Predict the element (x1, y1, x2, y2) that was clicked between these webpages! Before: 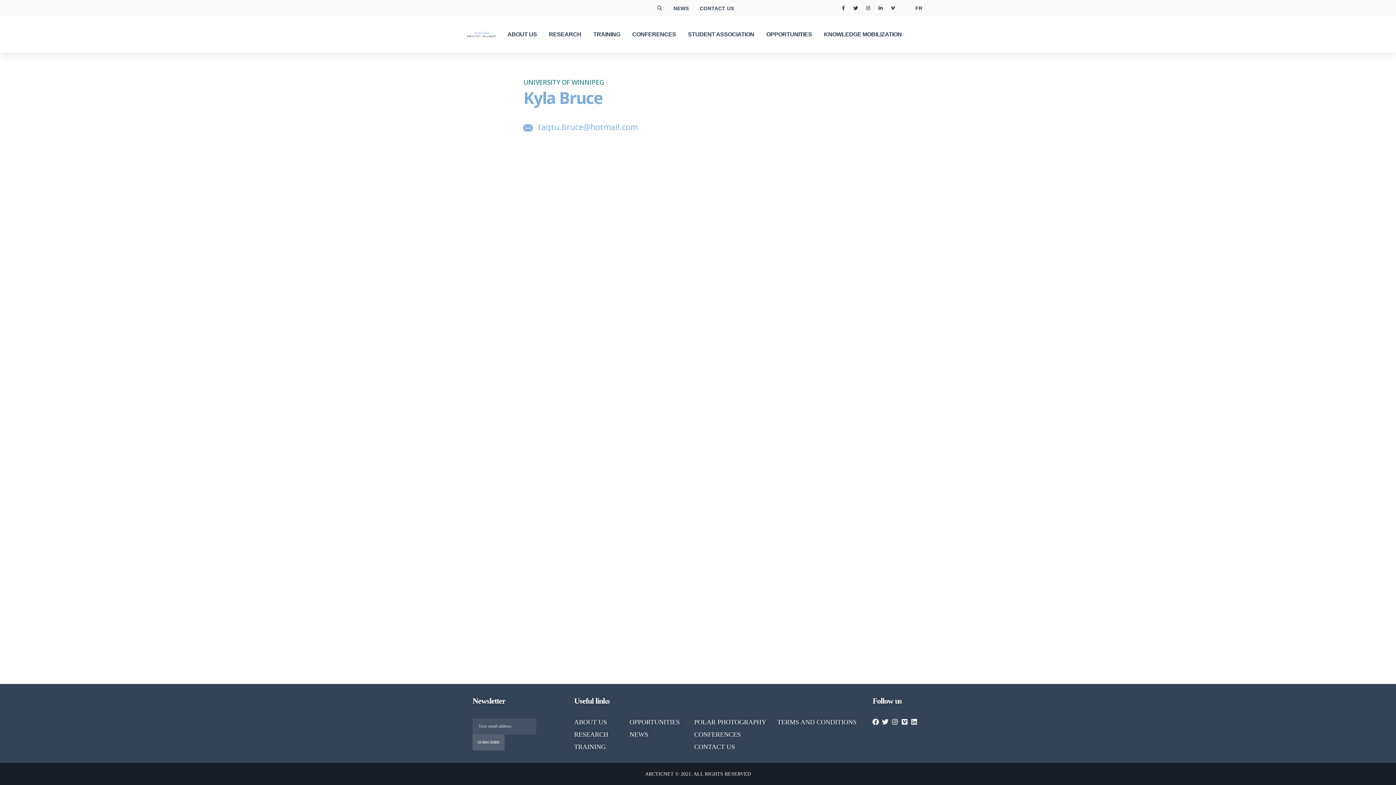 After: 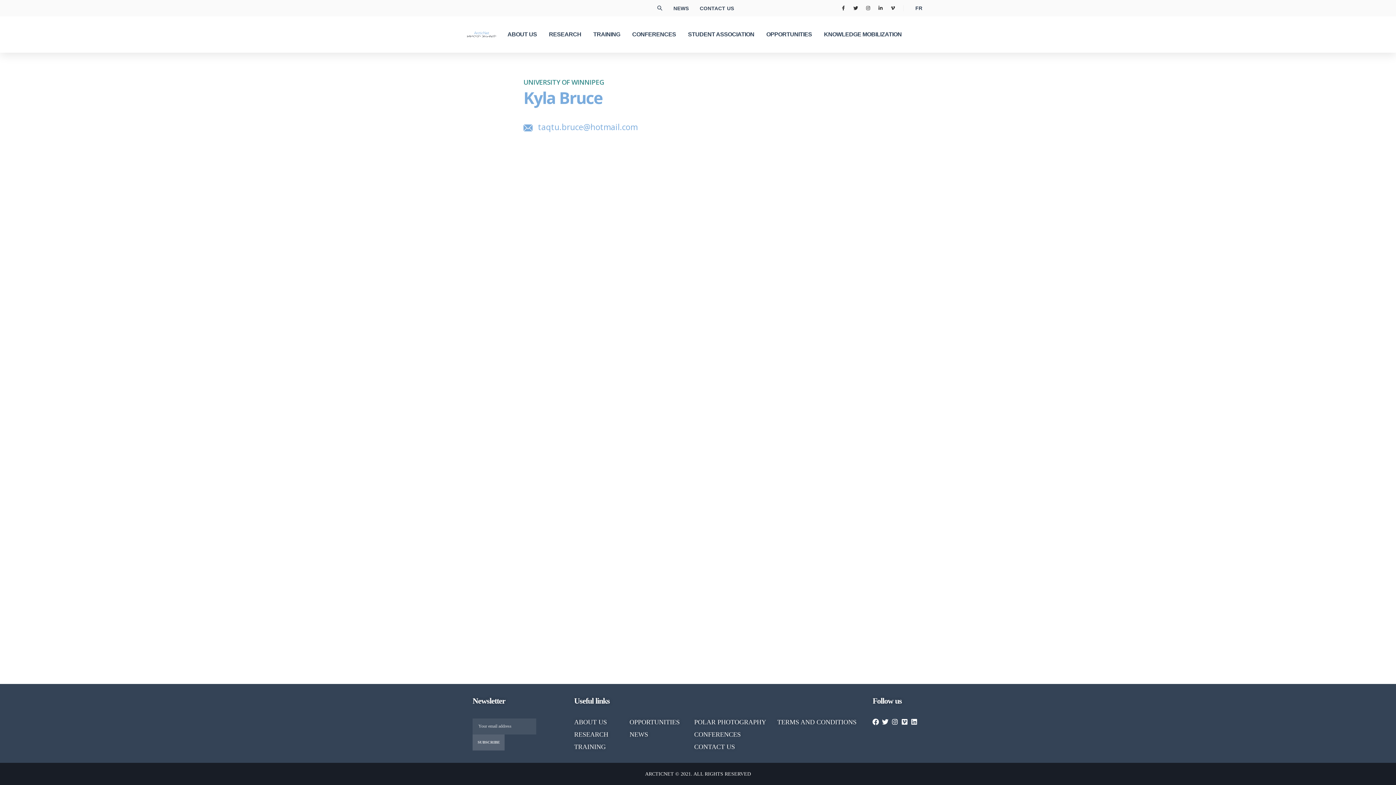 Action: bbox: (538, 121, 637, 132) label: taqtu.bruce@hotmail.com